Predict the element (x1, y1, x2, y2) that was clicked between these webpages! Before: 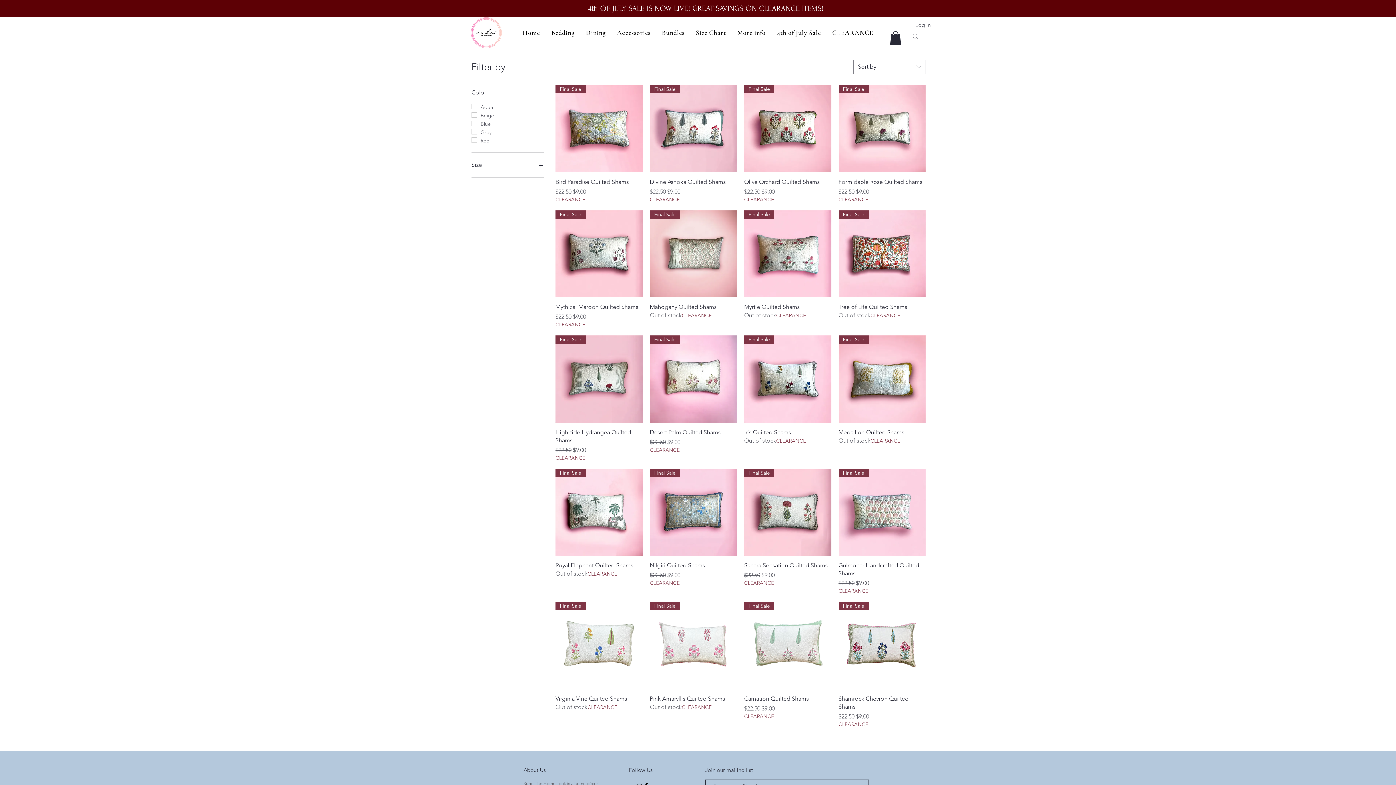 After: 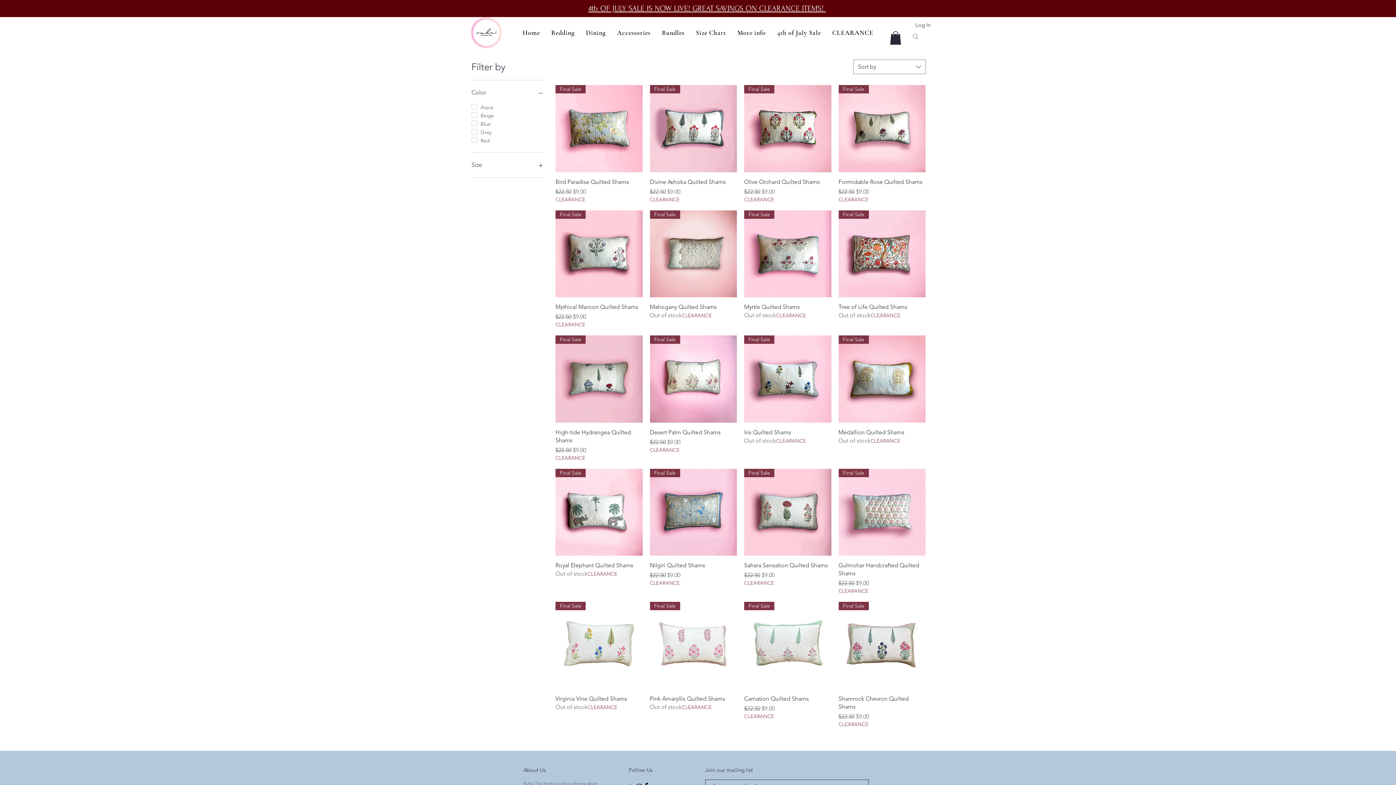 Action: bbox: (471, 87, 544, 97) label: Color